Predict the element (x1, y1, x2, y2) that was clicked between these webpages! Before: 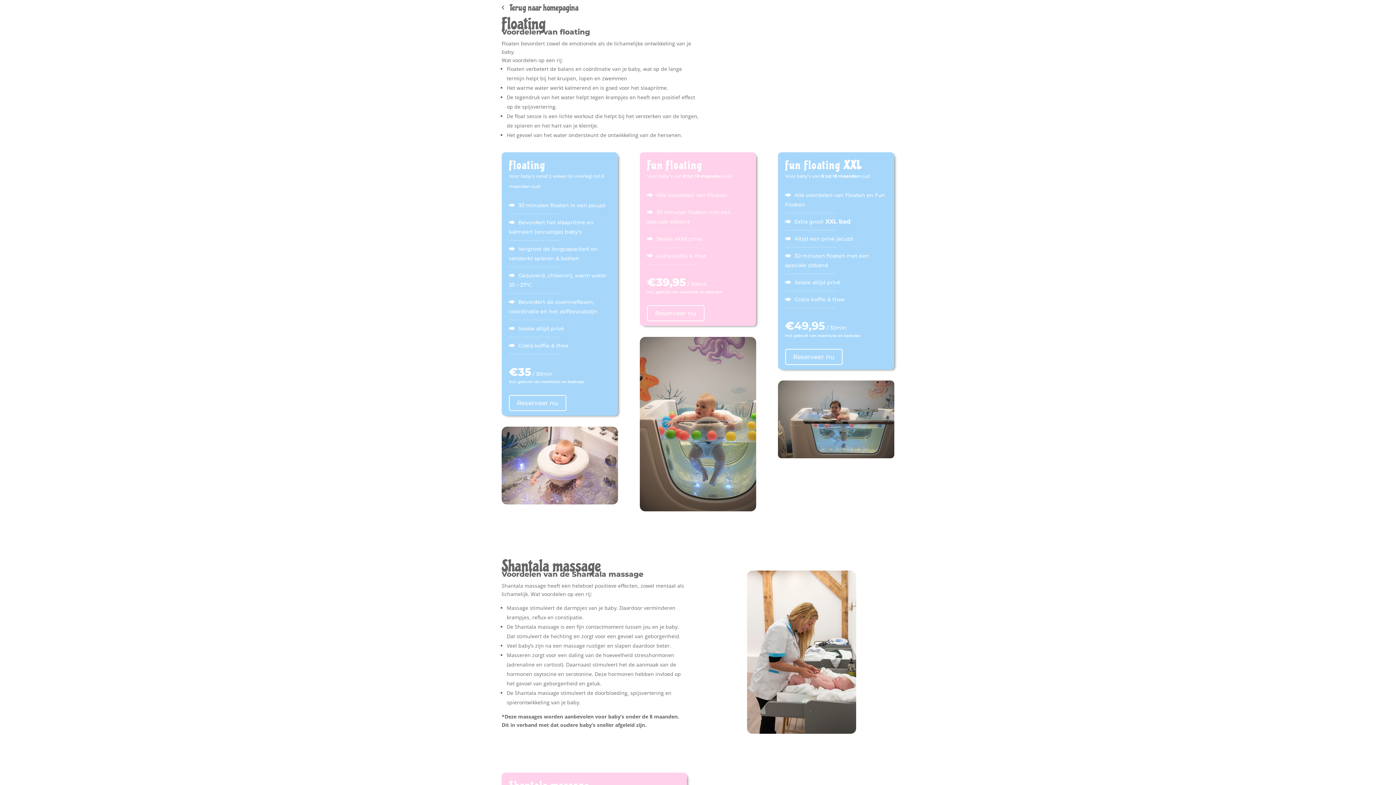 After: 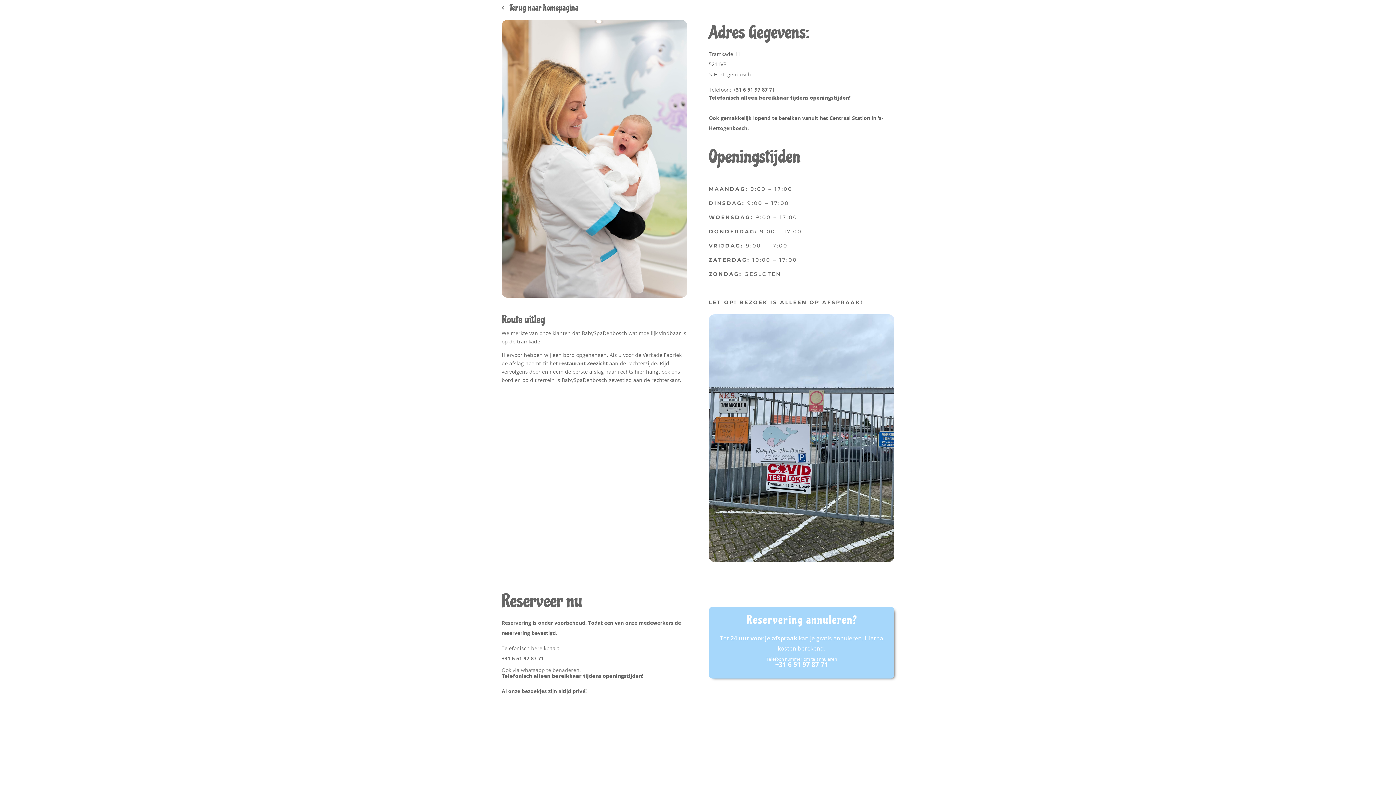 Action: label: Reserveer nu bbox: (647, 305, 704, 321)